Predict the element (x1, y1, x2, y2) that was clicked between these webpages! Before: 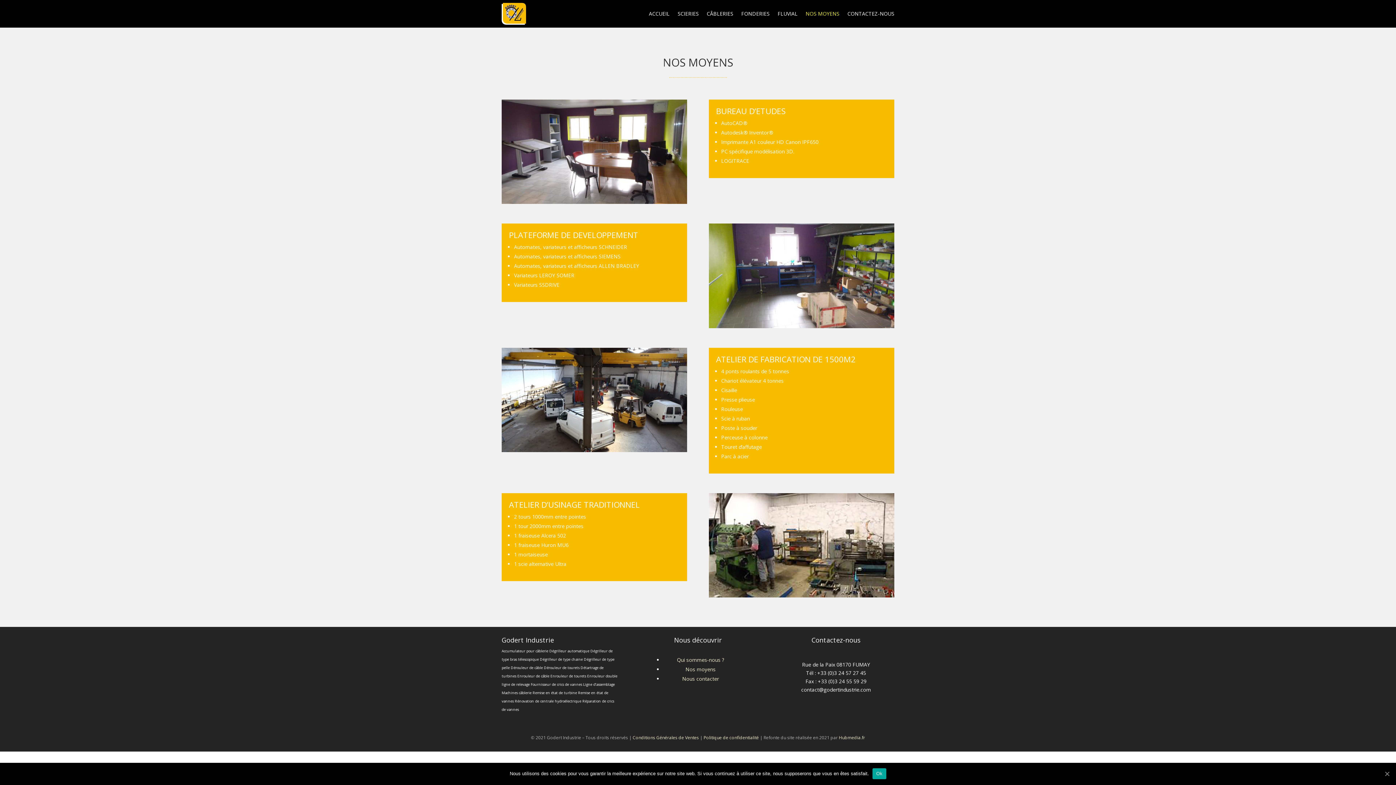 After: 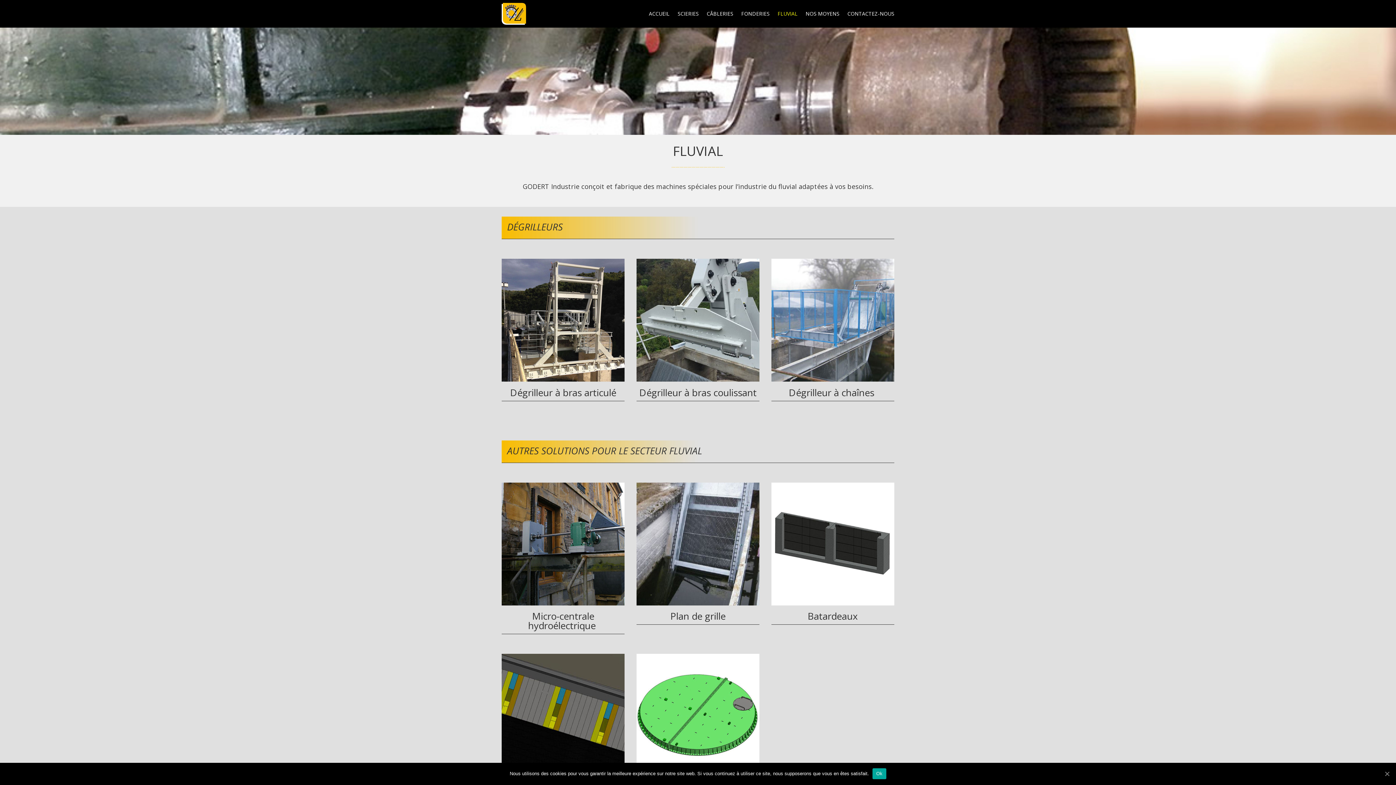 Action: label: FLUVIAL bbox: (777, 0, 797, 27)